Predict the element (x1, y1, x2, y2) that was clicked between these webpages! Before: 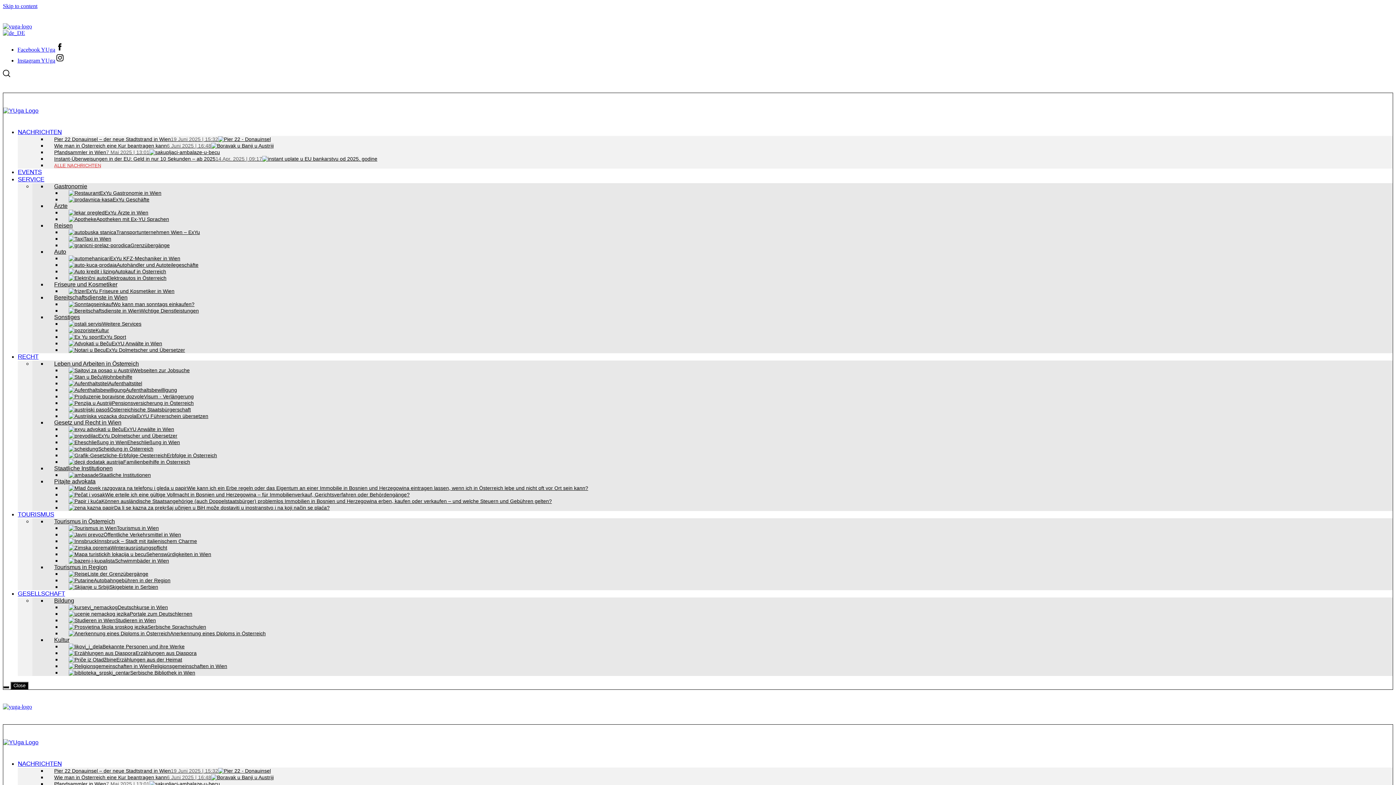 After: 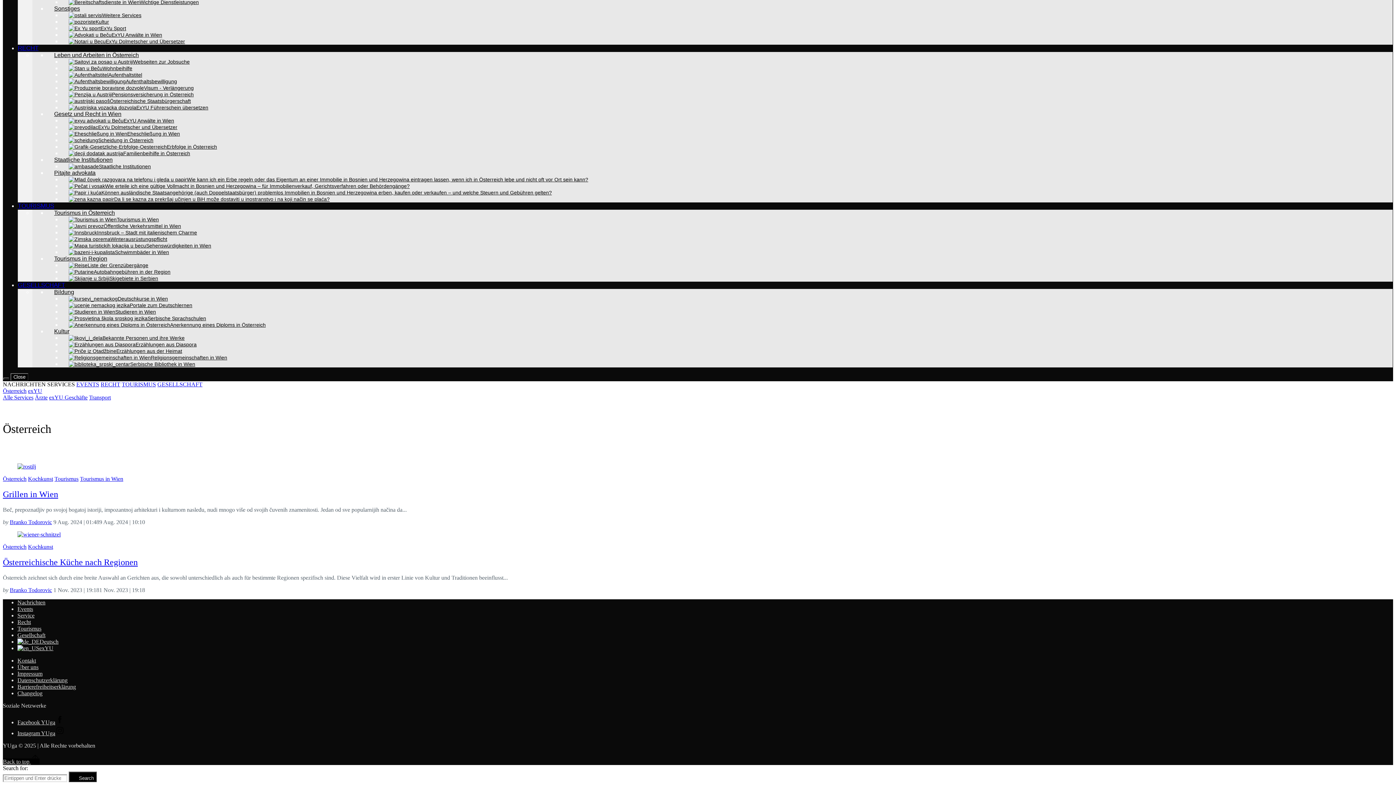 Action: bbox: (2, 2, 37, 9) label: Skip to content